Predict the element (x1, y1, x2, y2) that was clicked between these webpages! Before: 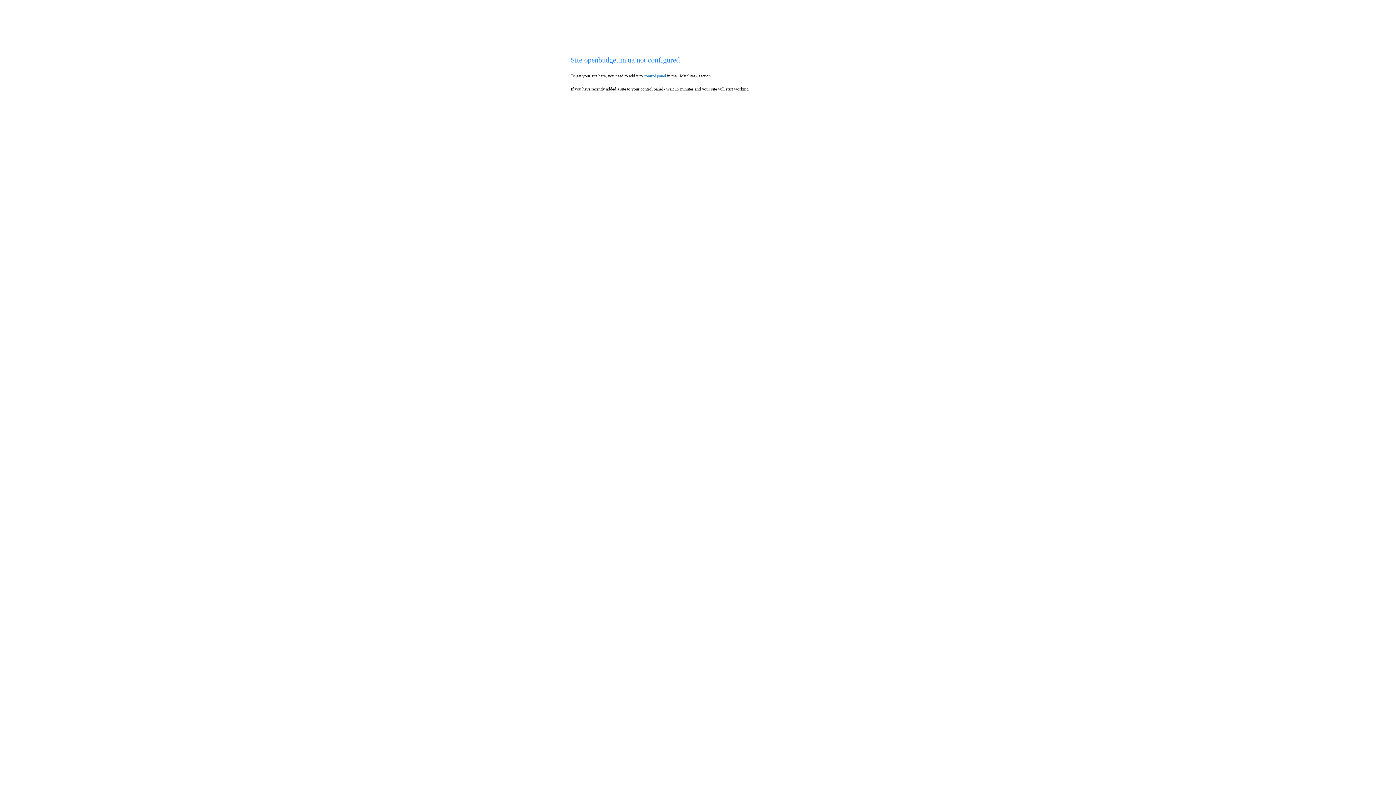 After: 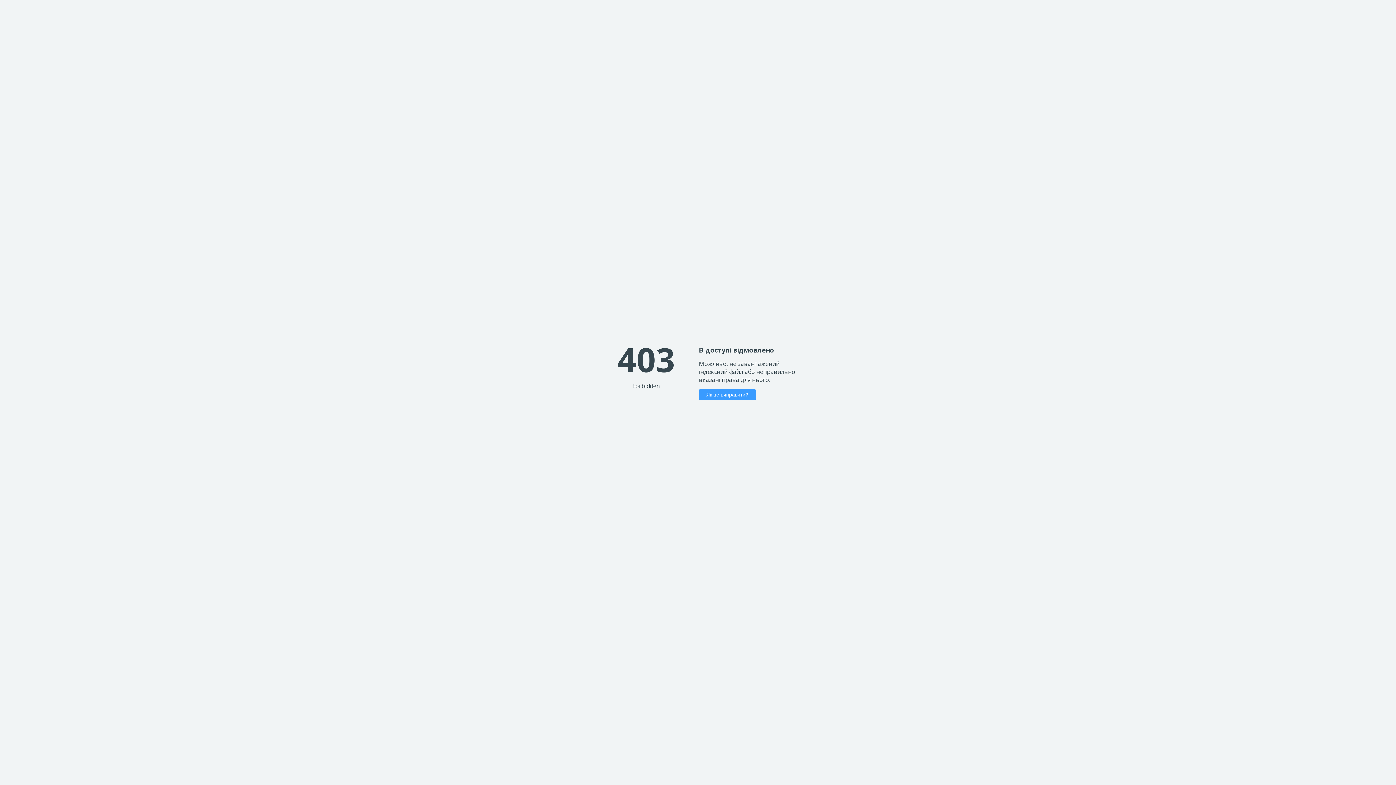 Action: bbox: (644, 73, 666, 78) label: control panel